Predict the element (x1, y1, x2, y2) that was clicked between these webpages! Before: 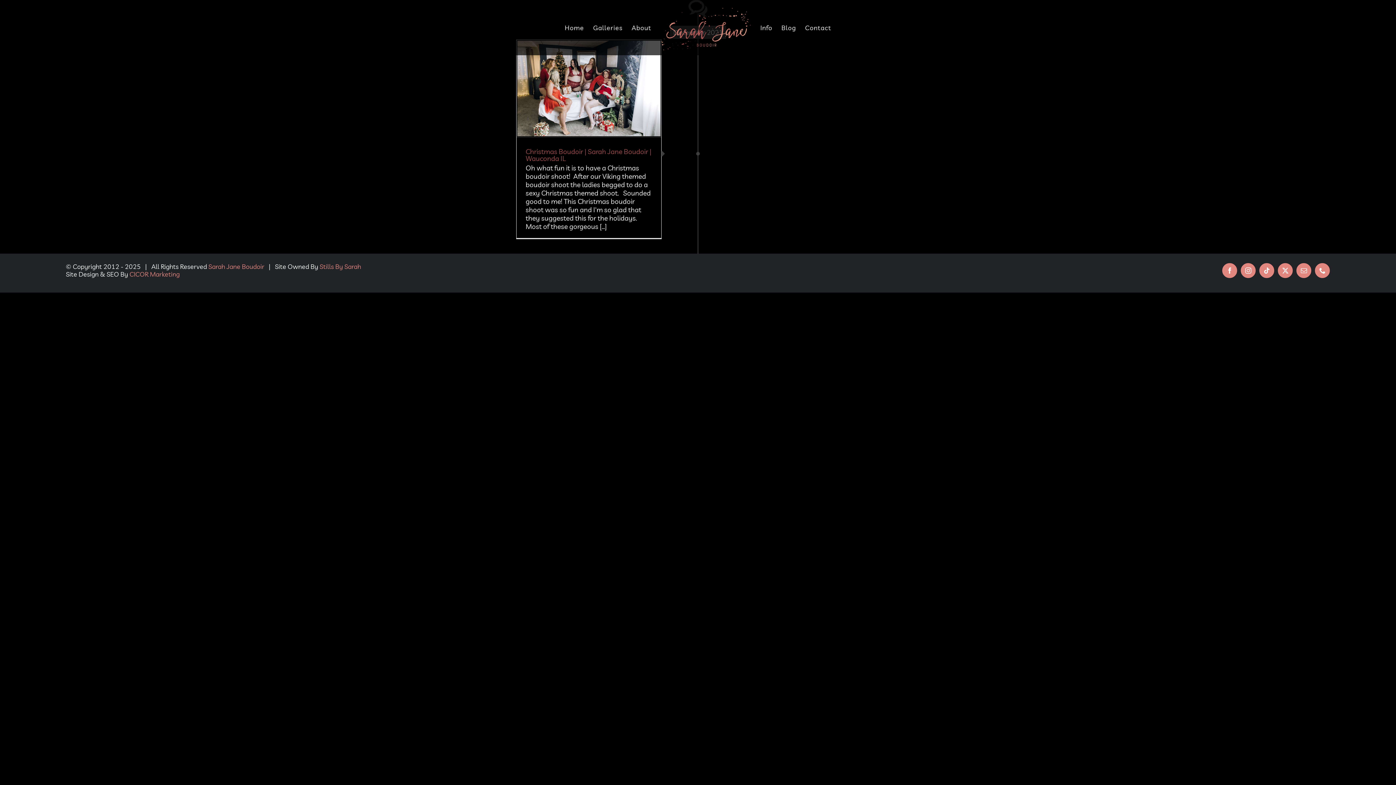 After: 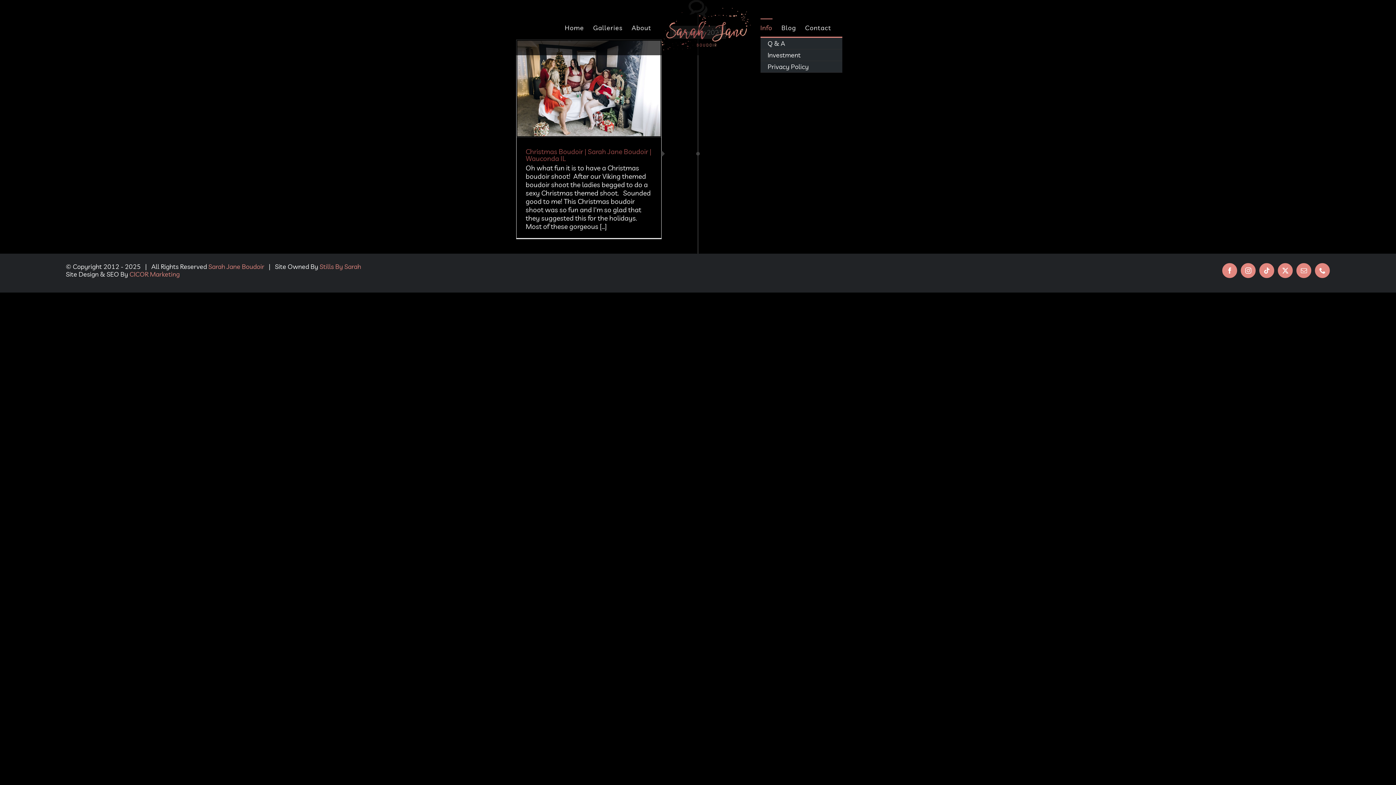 Action: label: Info bbox: (760, 18, 772, 36)